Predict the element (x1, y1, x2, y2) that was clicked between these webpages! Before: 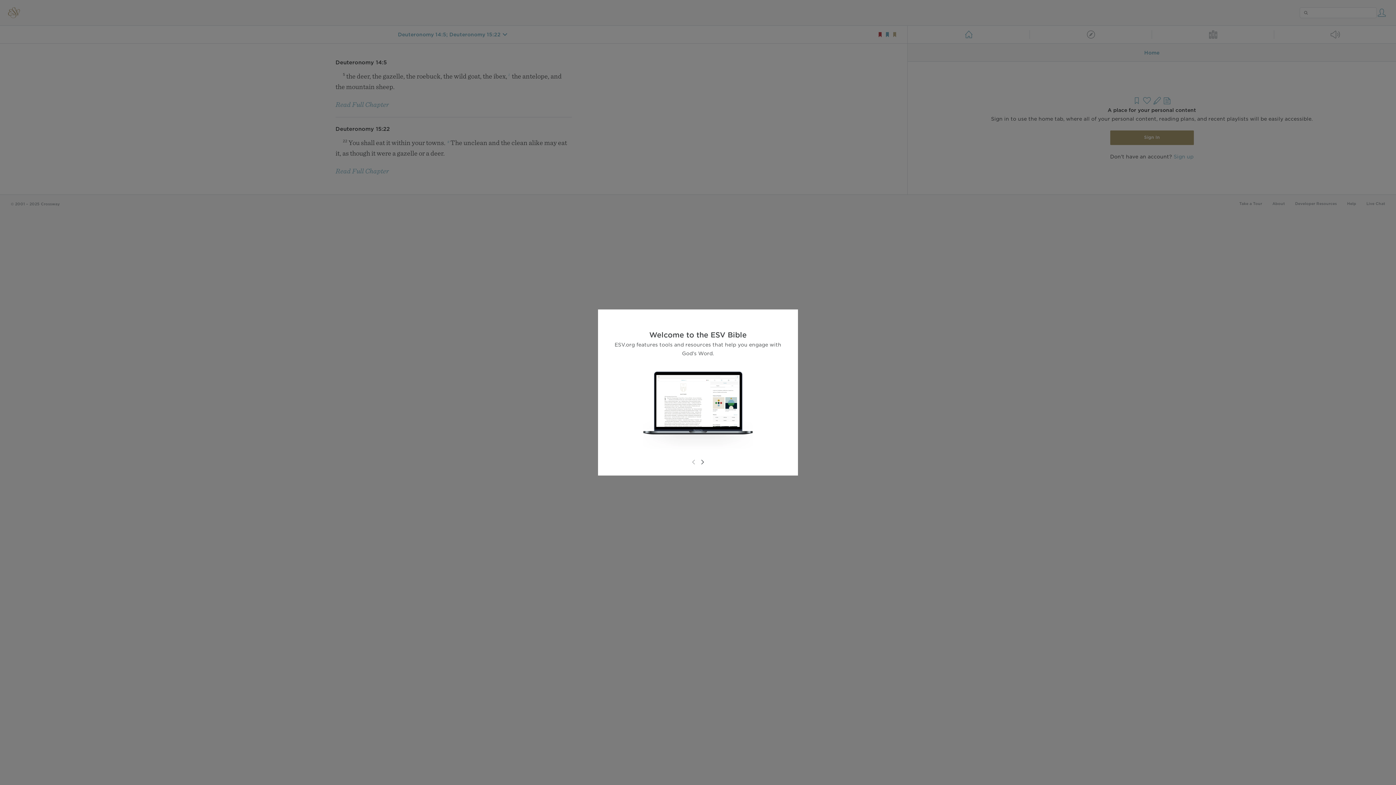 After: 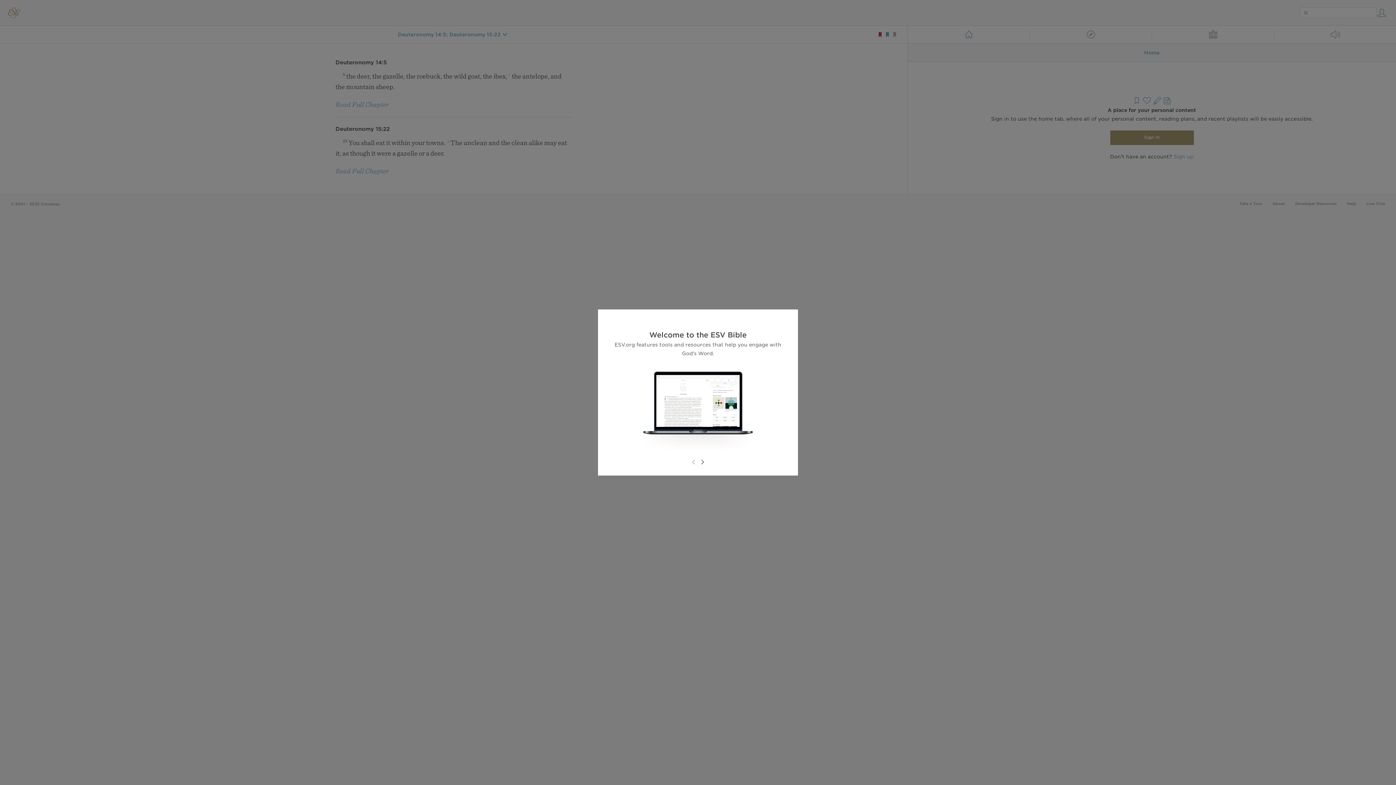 Action: bbox: (689, 458, 698, 466)